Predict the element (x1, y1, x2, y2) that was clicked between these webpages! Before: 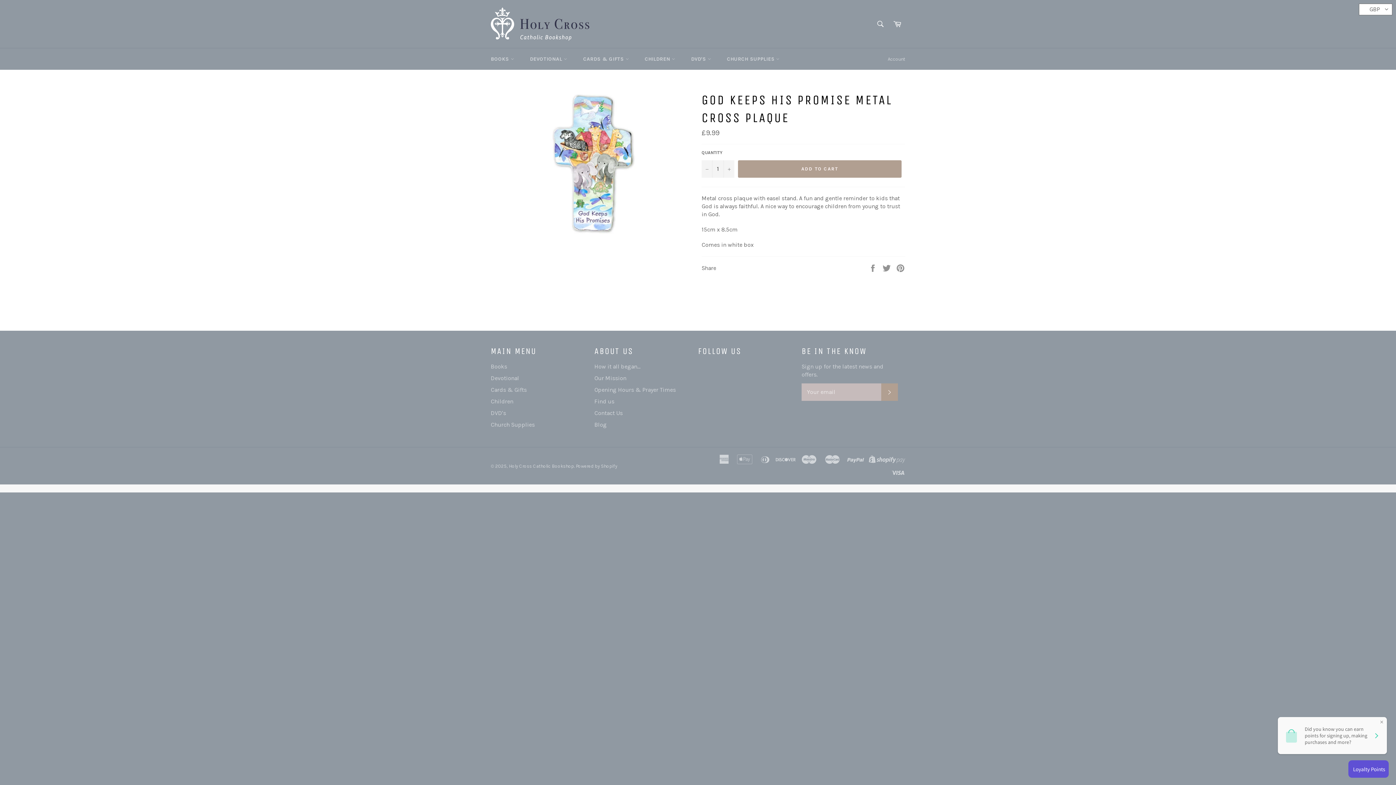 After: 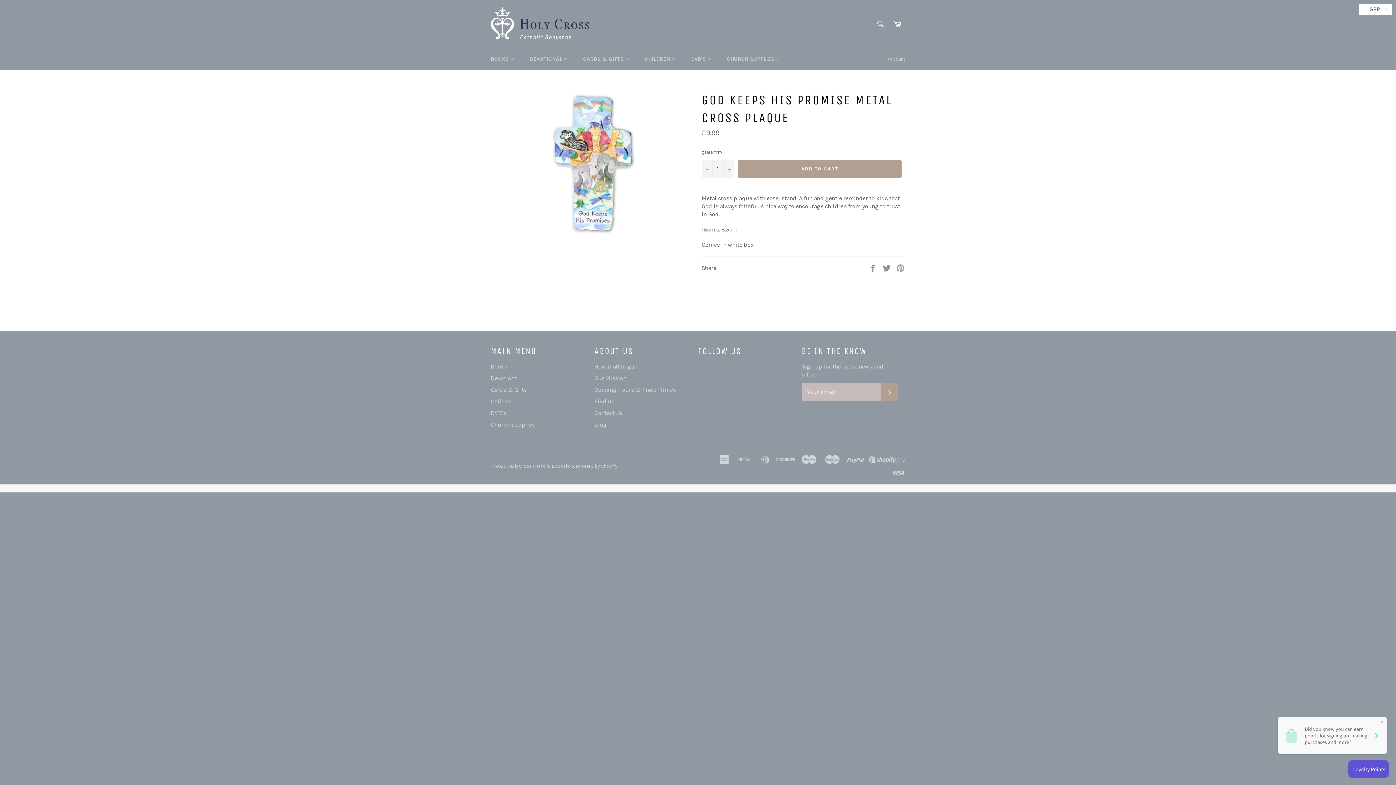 Action: bbox: (896, 264, 905, 271) label: Pin on Pinterest